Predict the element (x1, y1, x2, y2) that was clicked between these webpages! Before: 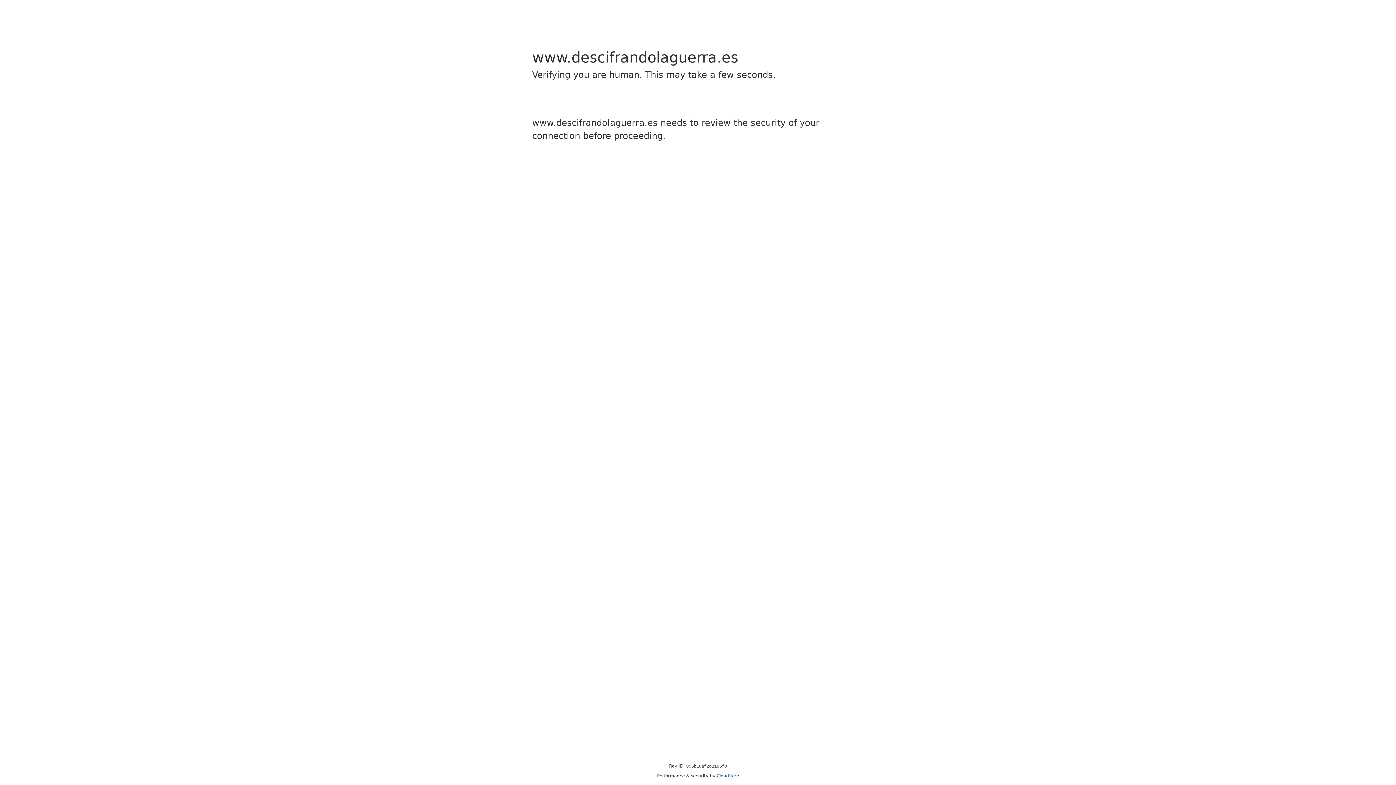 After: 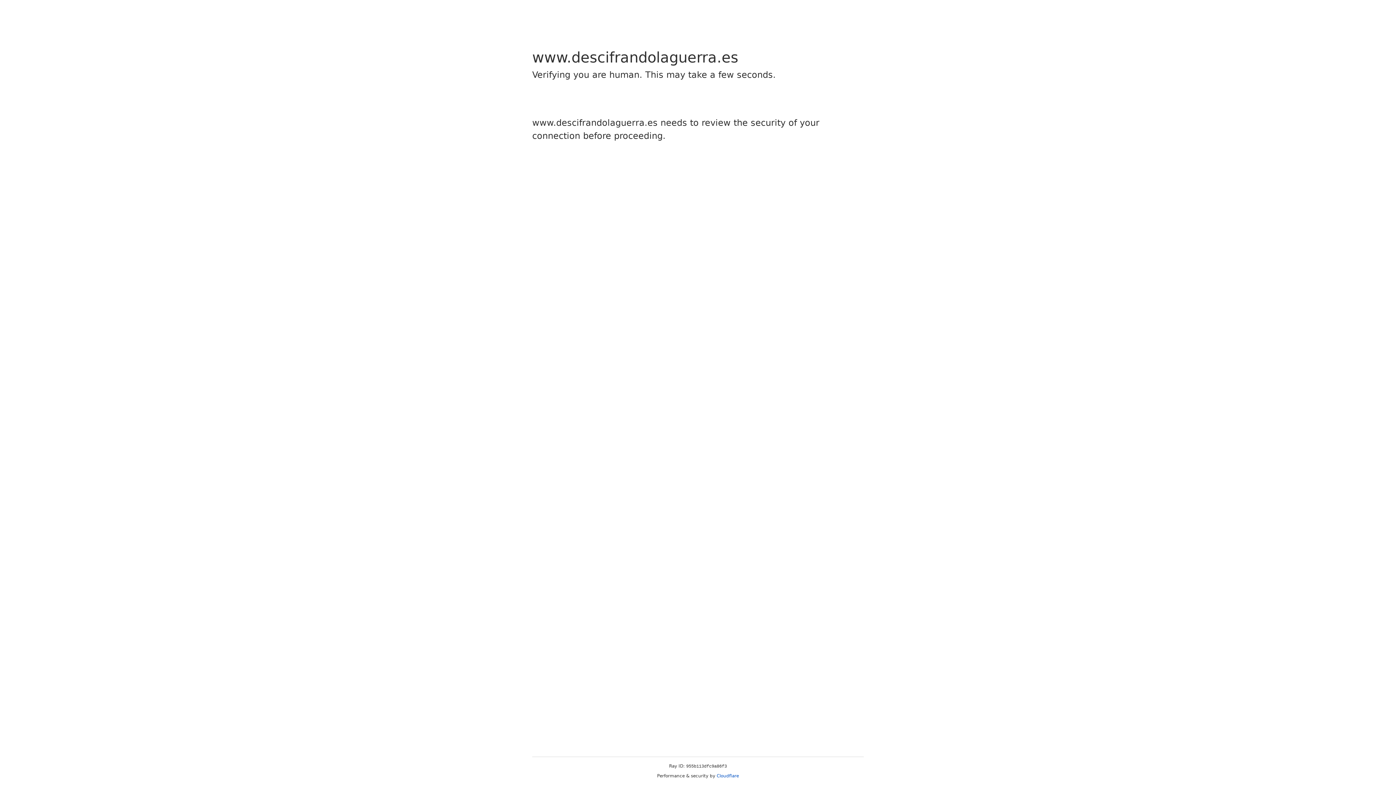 Action: label: Cloudflare bbox: (716, 773, 739, 778)